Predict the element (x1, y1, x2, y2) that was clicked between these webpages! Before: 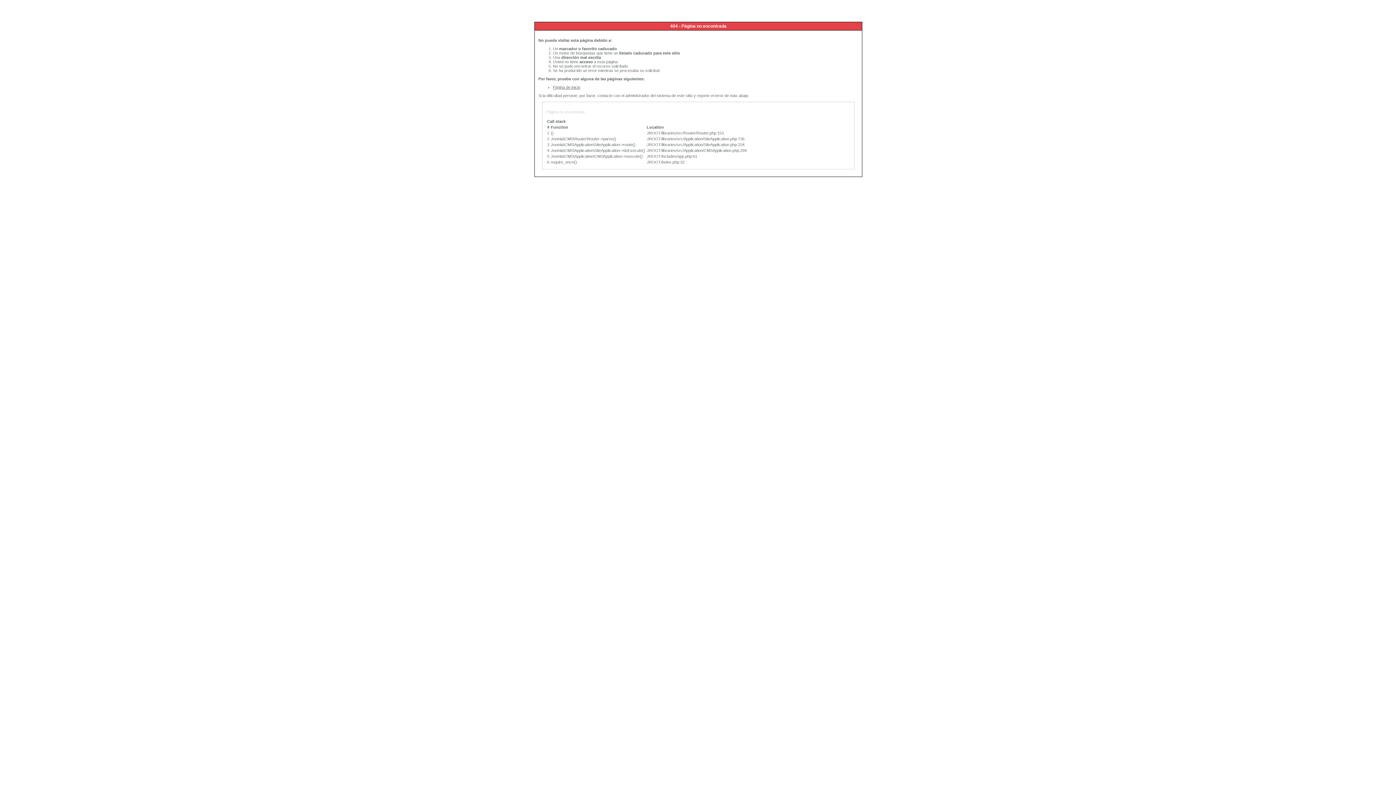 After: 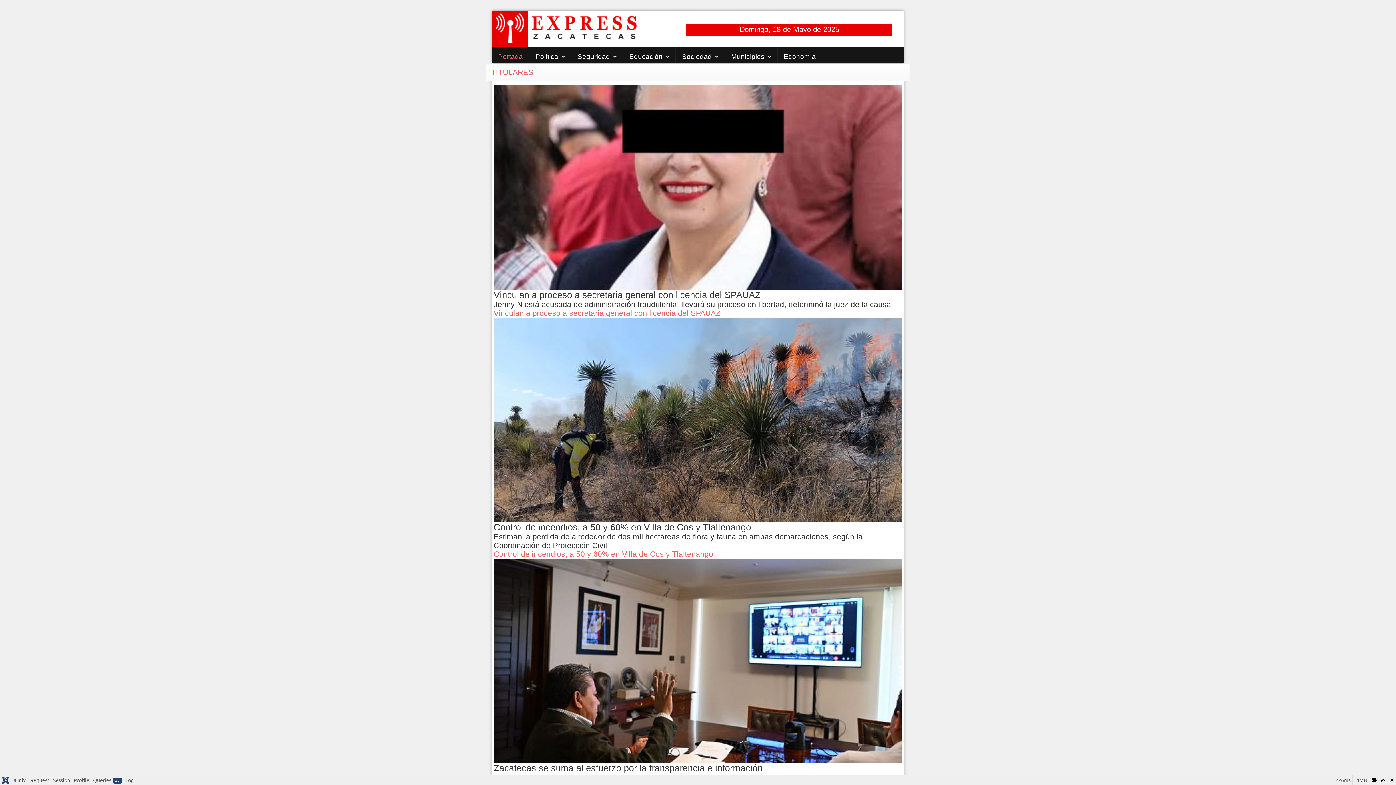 Action: label: Página de inicio bbox: (553, 85, 580, 89)